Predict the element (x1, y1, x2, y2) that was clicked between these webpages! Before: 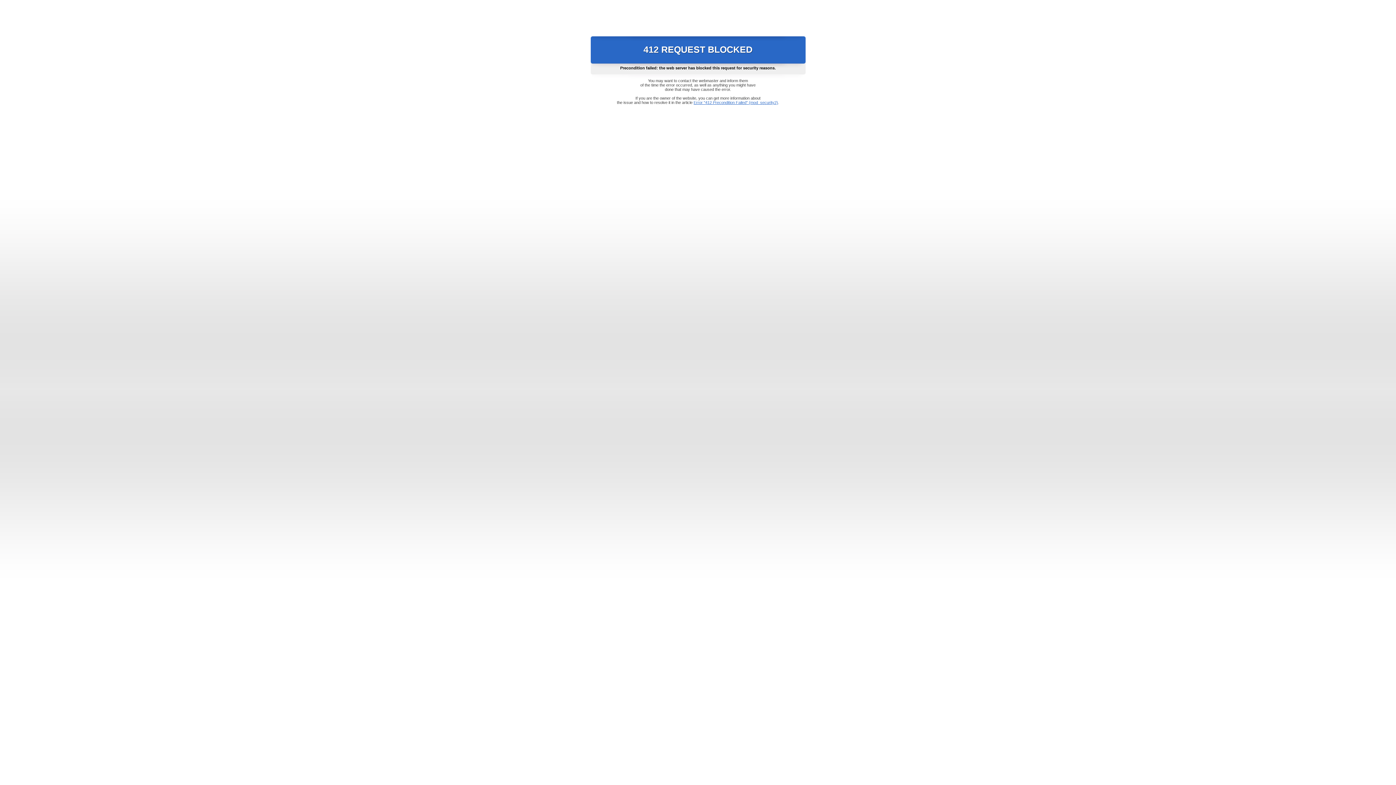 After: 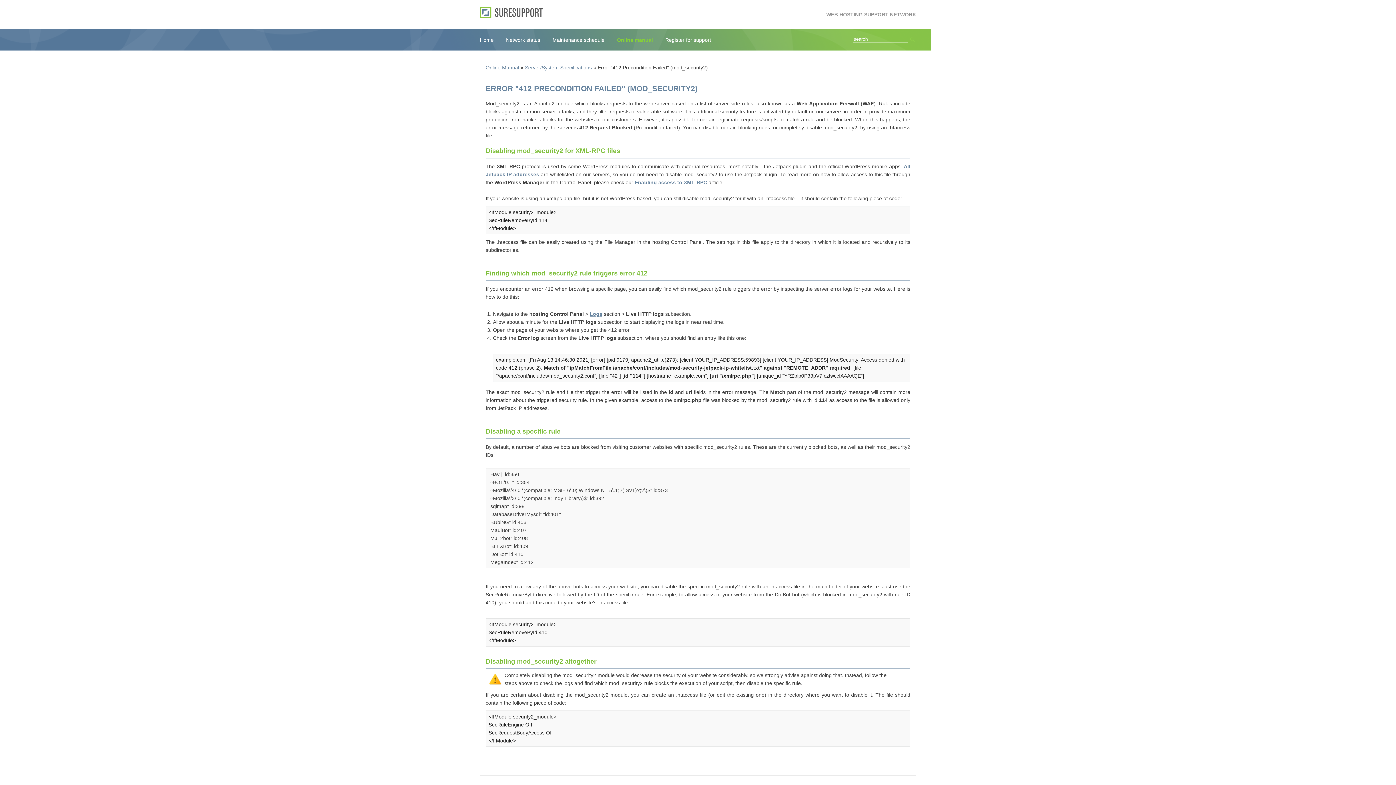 Action: bbox: (693, 100, 778, 104) label: Error "412 Precondition Failed" (mod_security2)